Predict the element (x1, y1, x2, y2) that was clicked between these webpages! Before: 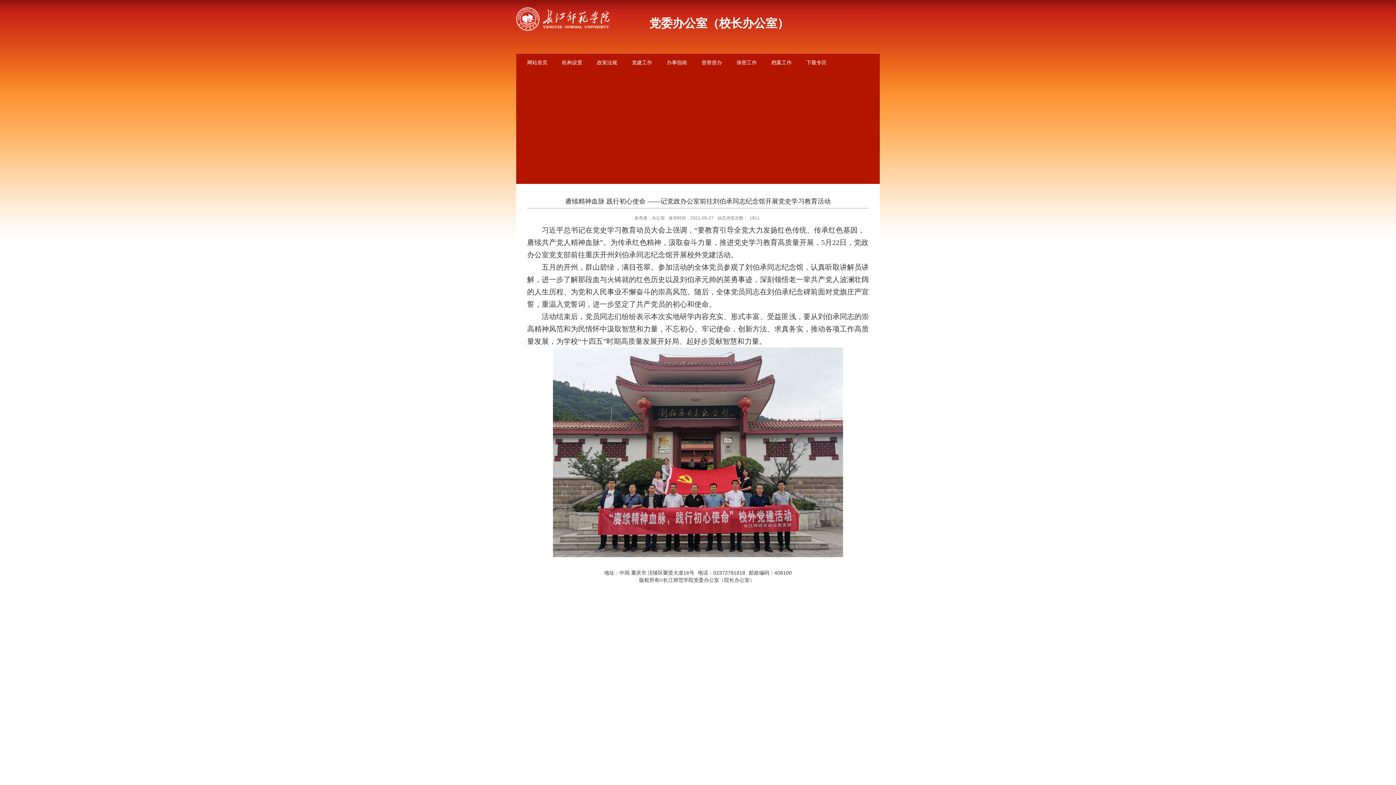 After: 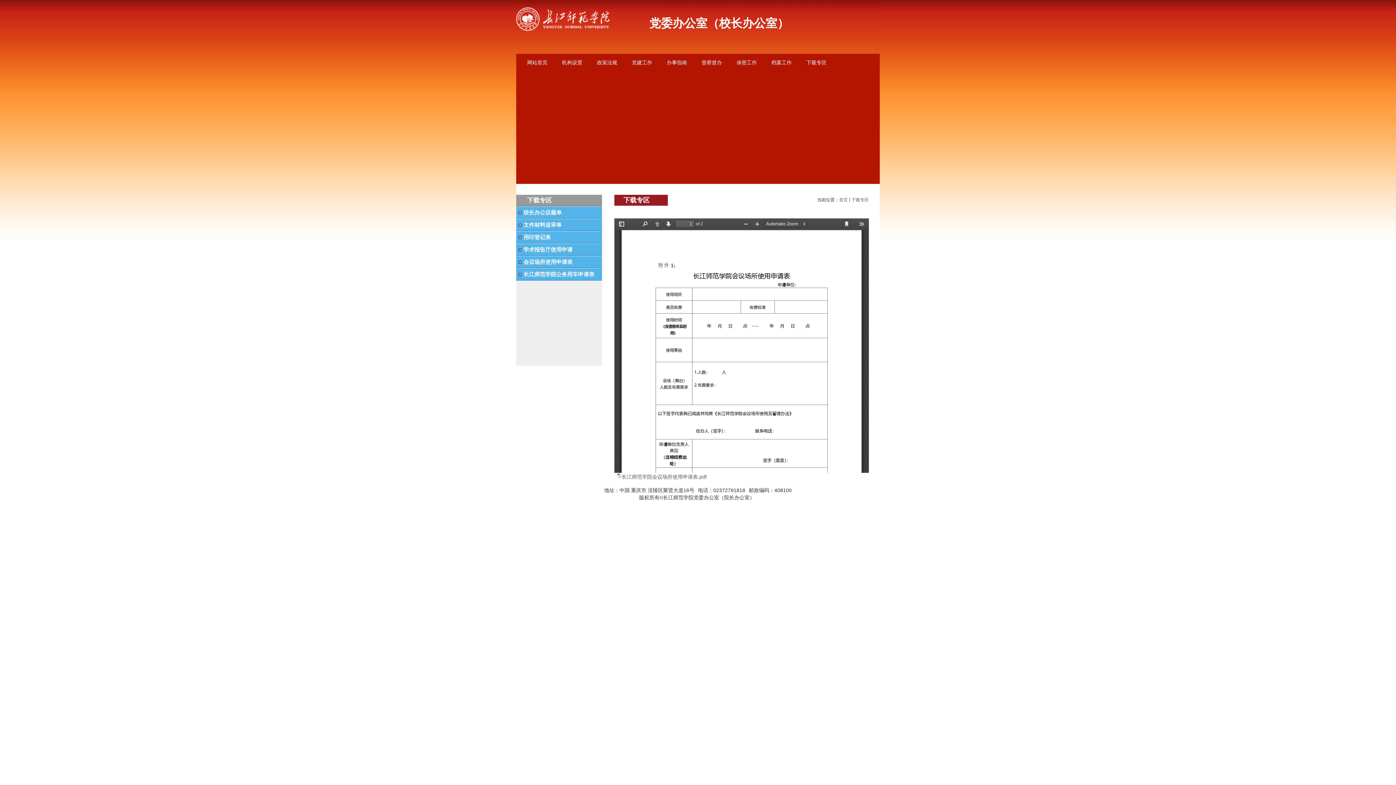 Action: label: 下载专区 bbox: (799, 53, 834, 72)